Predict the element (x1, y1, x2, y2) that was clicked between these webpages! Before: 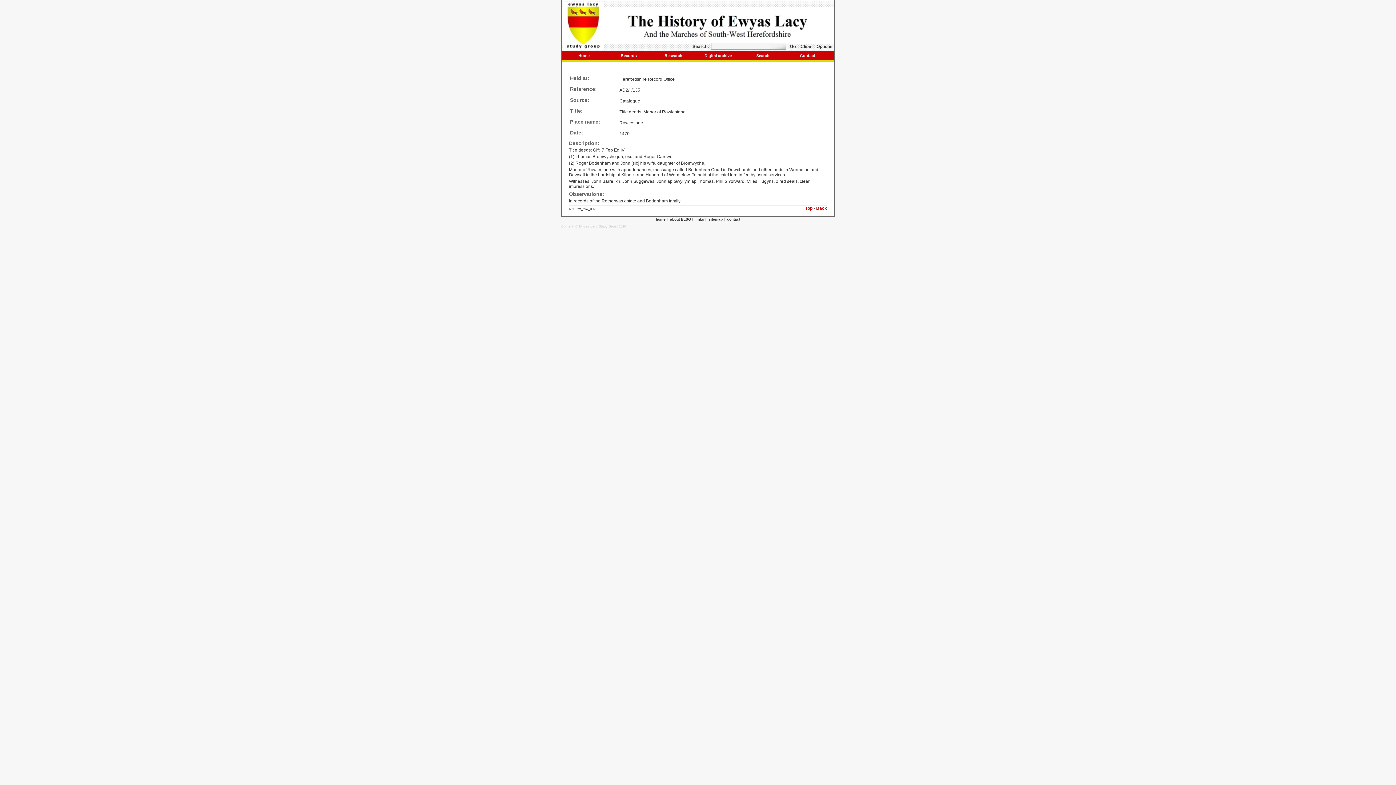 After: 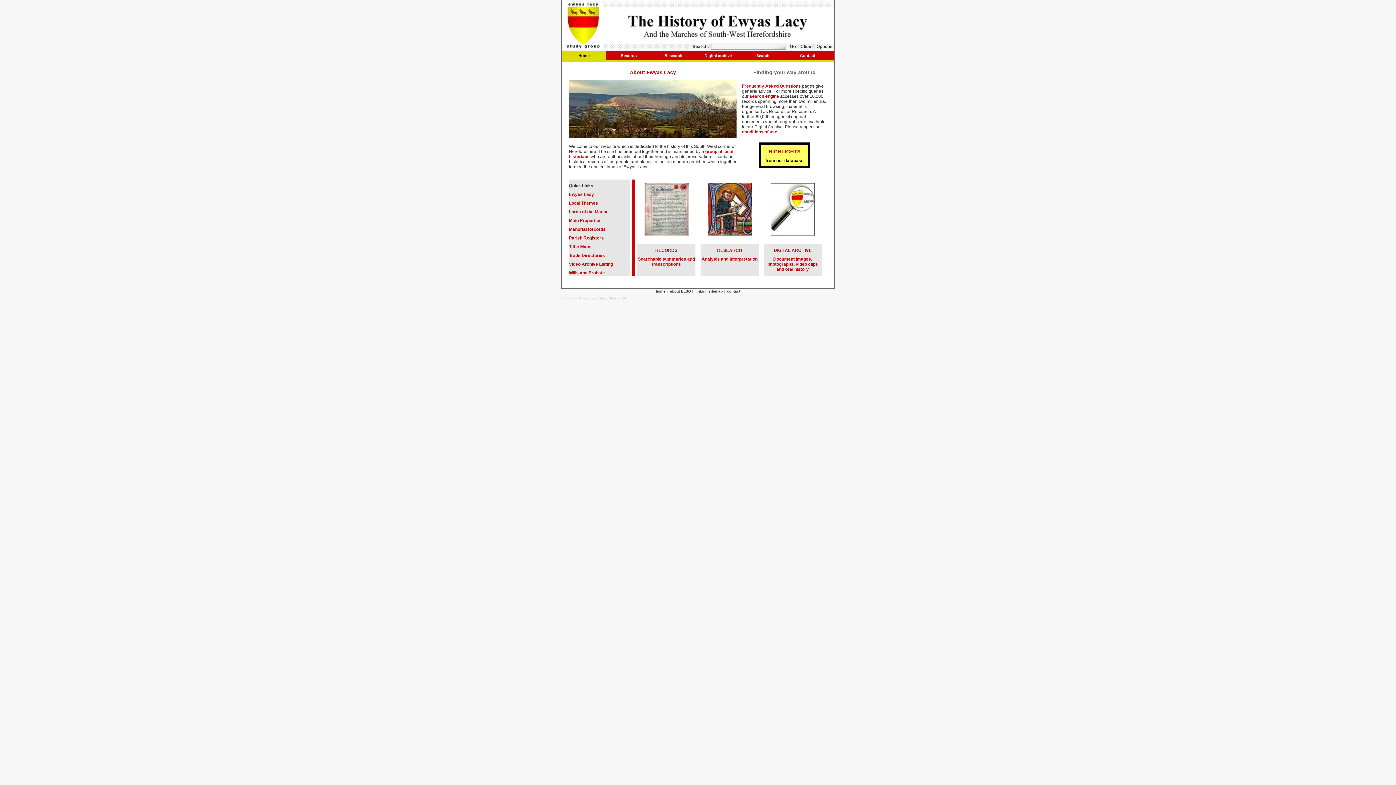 Action: bbox: (798, 43, 813, 49) label: Clear